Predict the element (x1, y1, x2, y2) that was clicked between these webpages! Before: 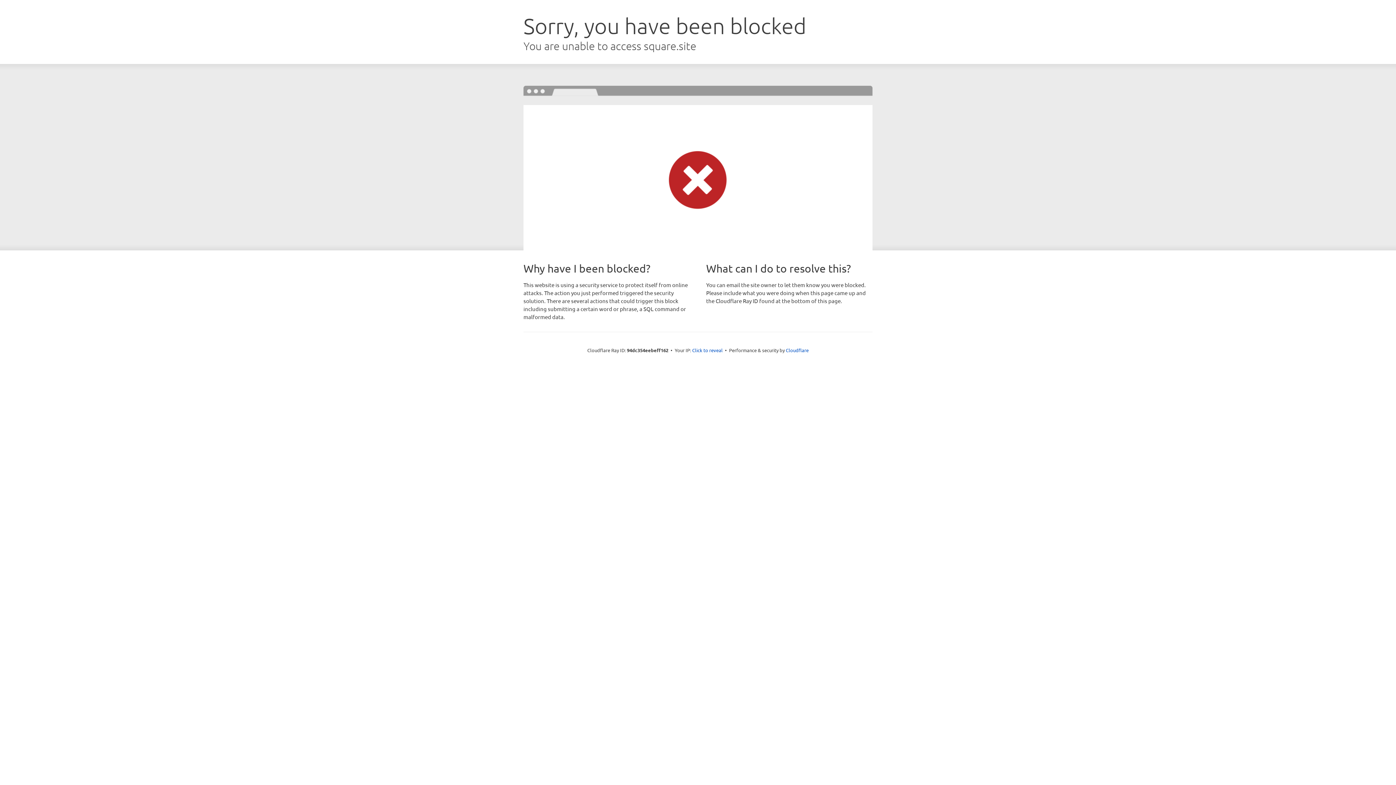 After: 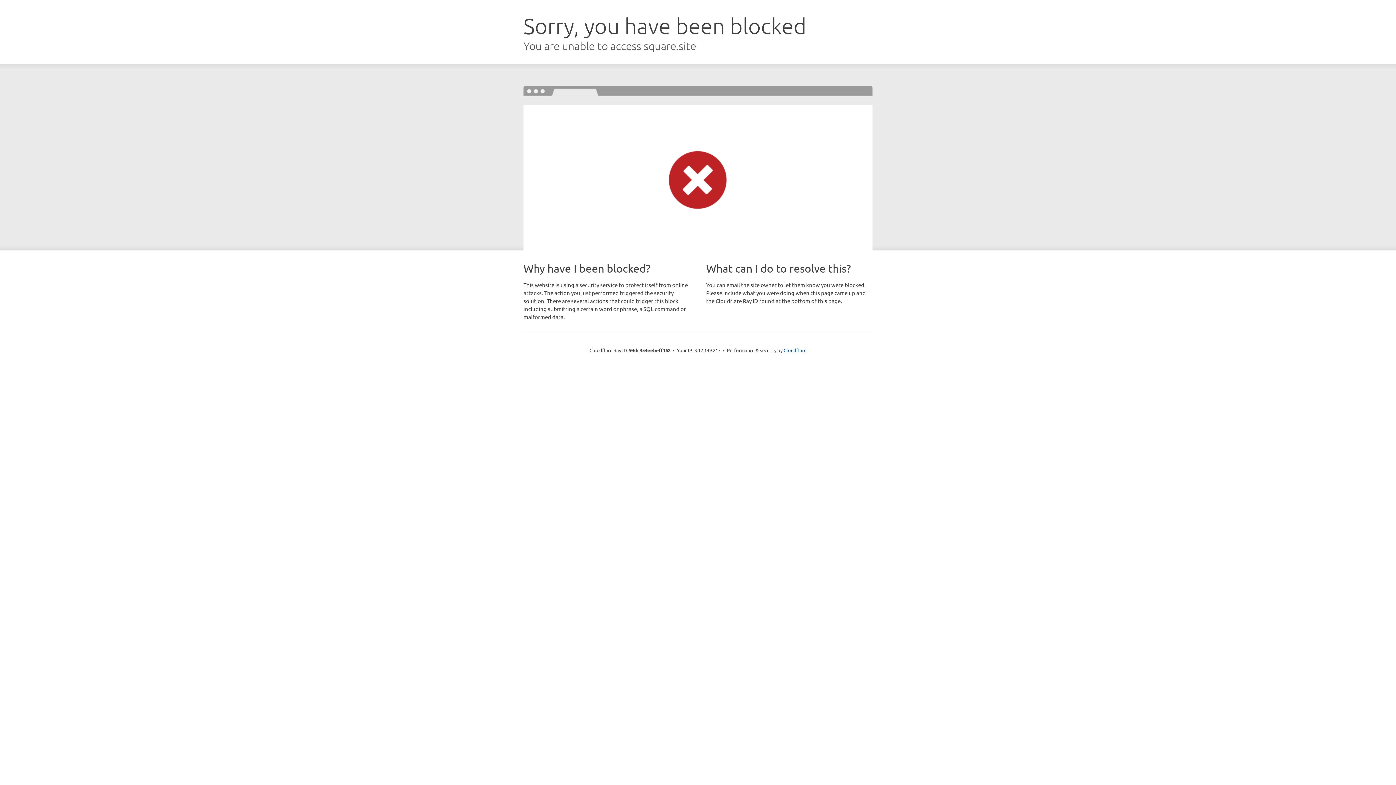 Action: bbox: (692, 346, 722, 353) label: Click to reveal